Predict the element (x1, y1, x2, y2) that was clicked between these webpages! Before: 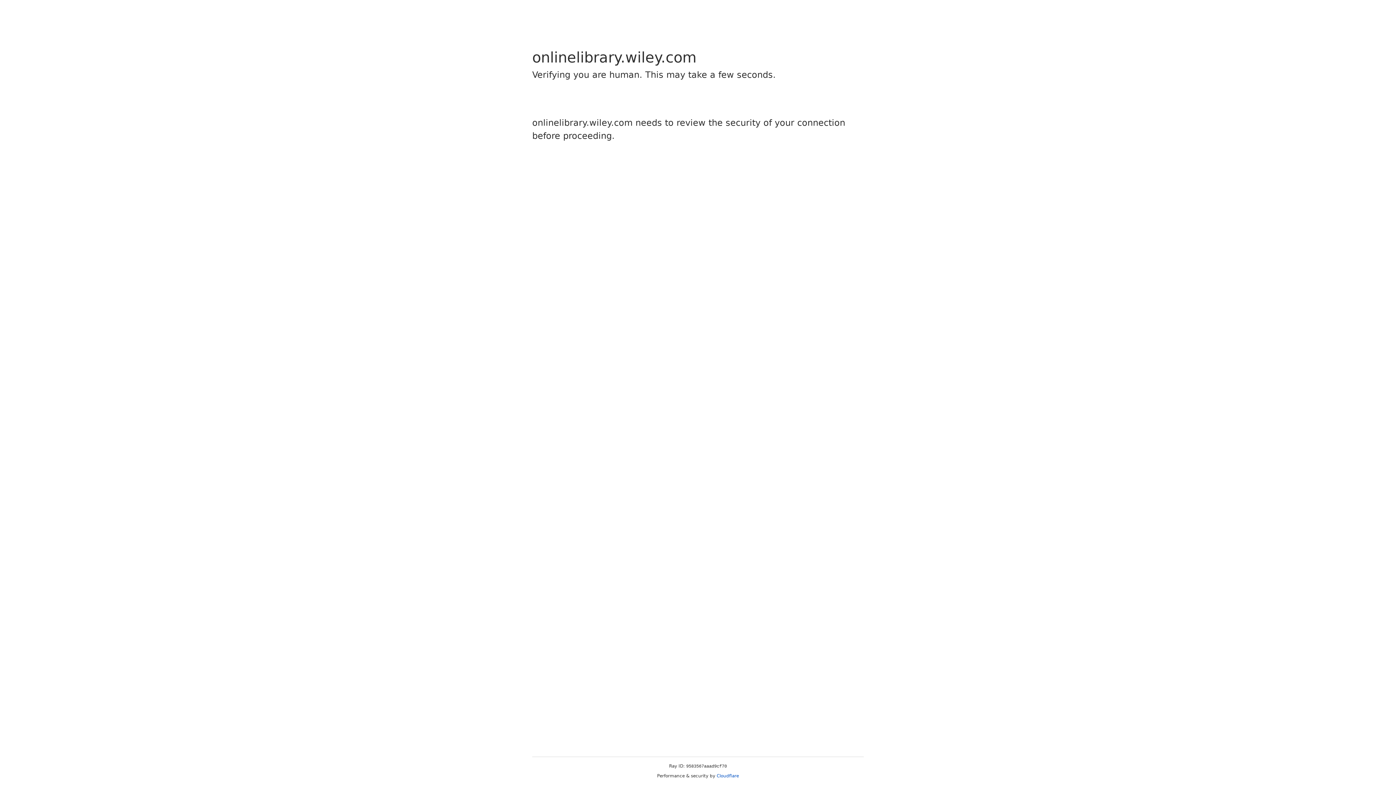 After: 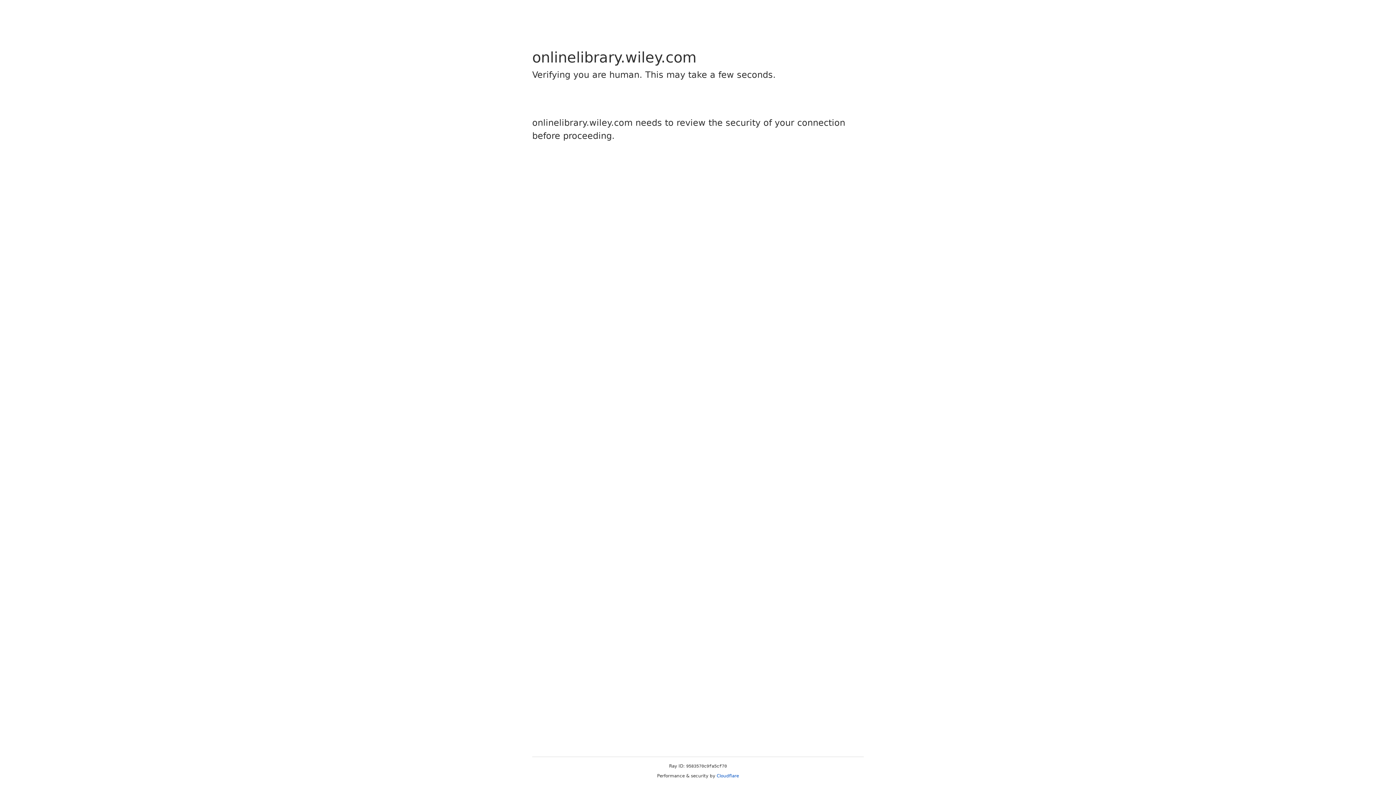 Action: bbox: (716, 773, 739, 778) label: Cloudflare